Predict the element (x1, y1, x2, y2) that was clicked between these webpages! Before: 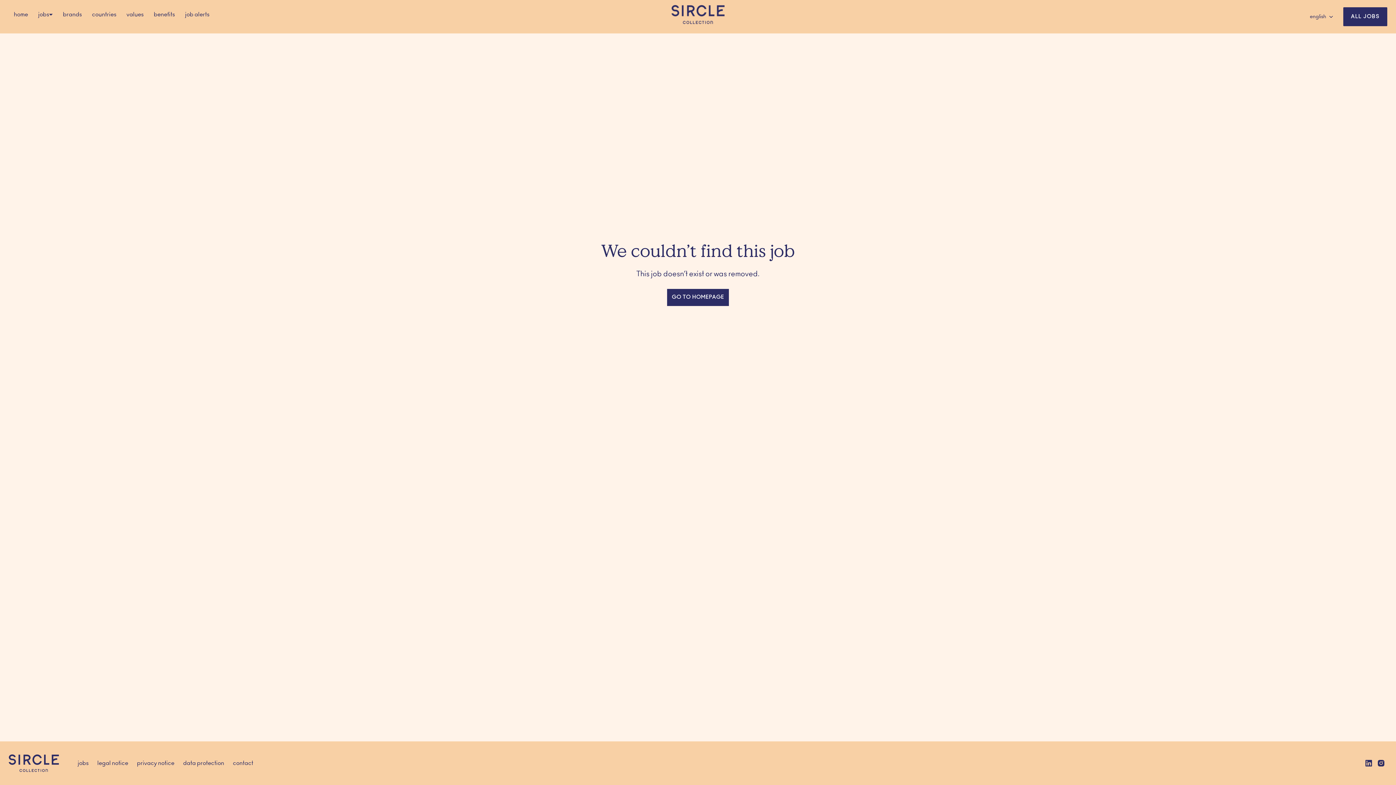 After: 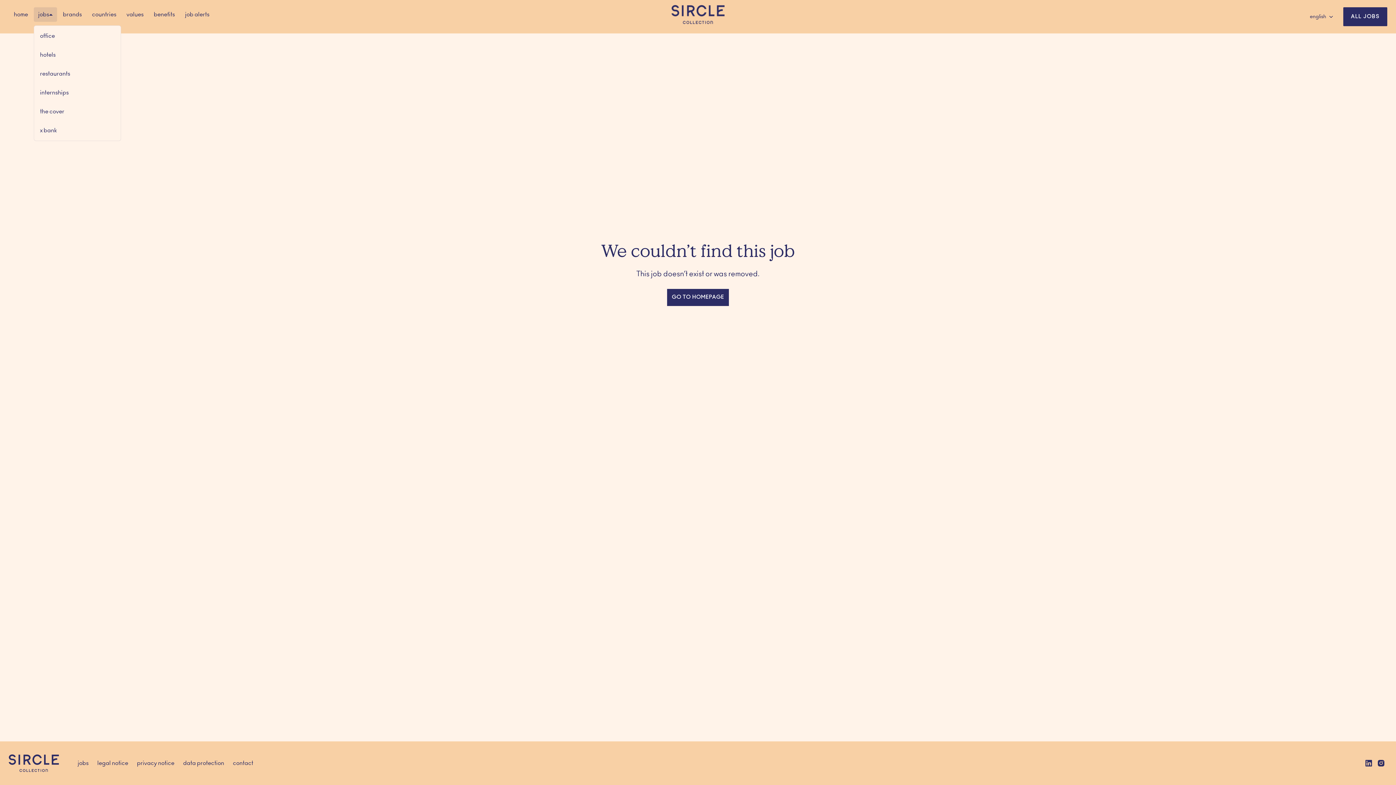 Action: bbox: (33, 7, 57, 21) label: jobs